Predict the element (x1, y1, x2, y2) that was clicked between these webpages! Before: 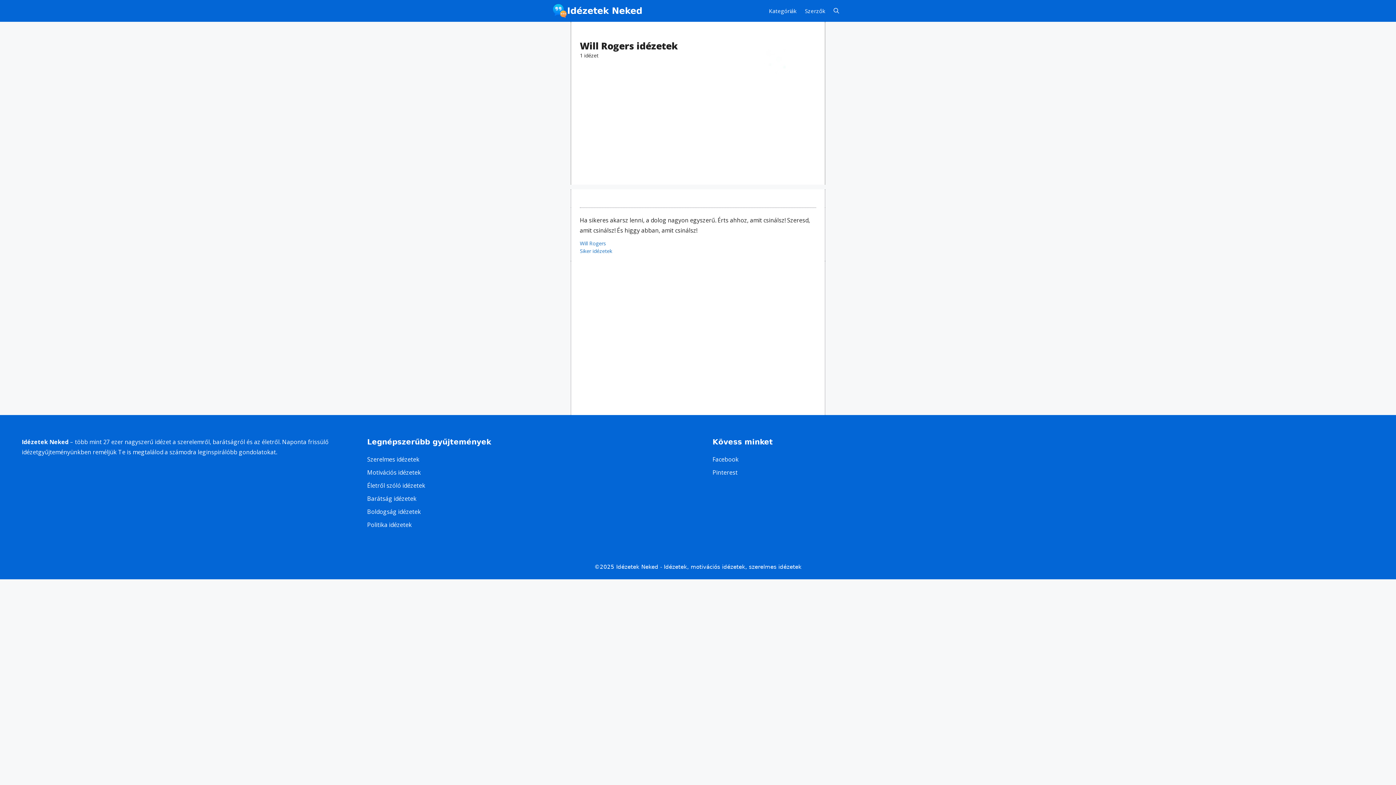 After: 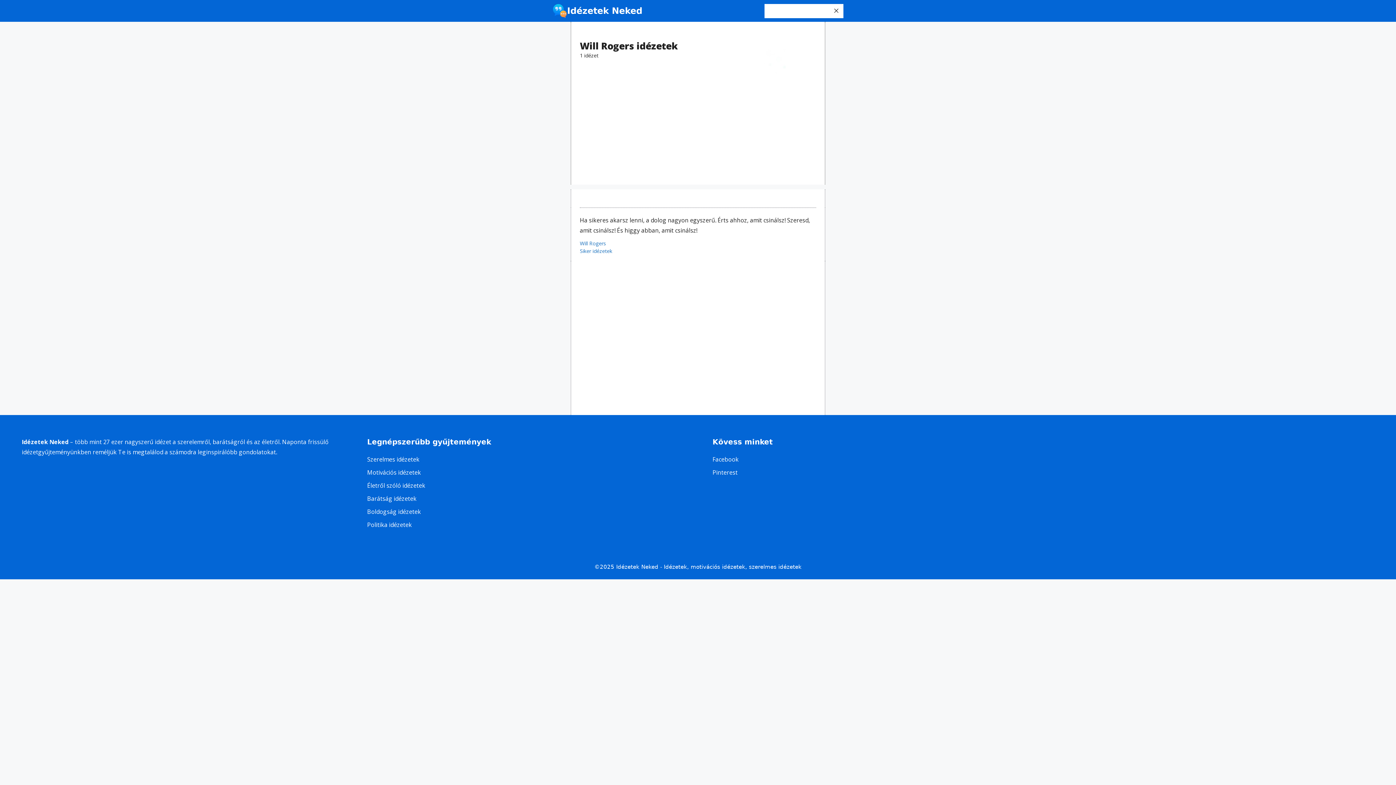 Action: label: Keresősáv megnyitása bbox: (829, 3, 843, 18)